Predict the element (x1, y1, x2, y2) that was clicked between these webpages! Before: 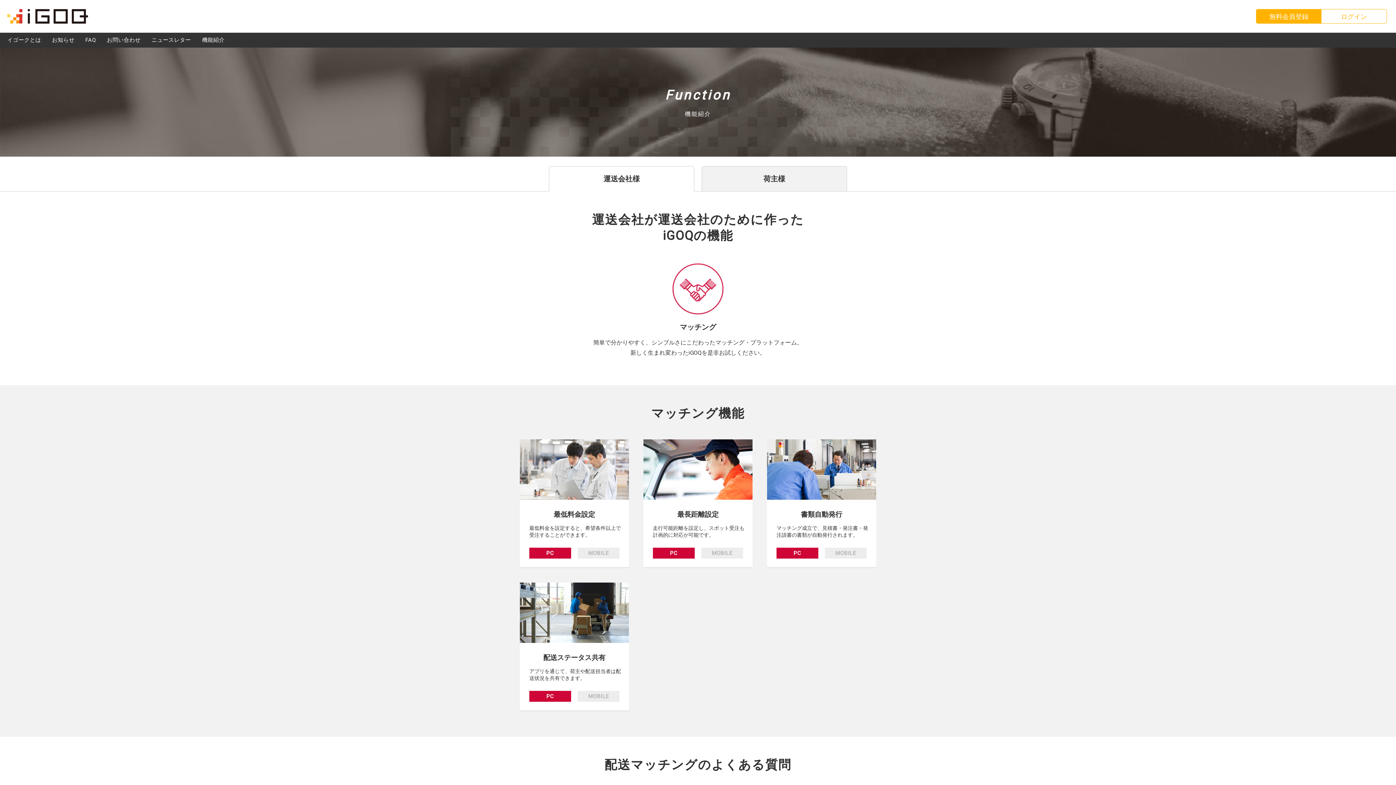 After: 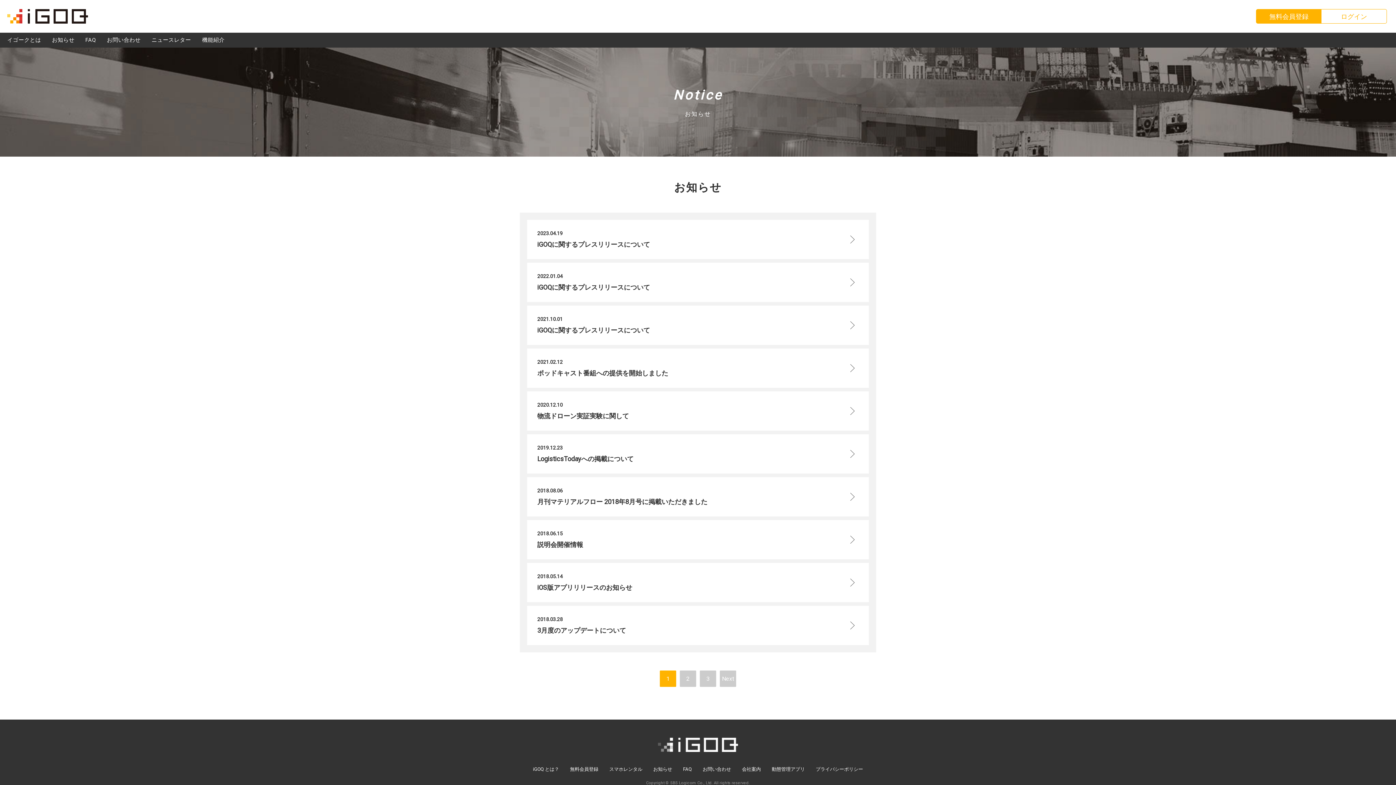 Action: label: お知らせ bbox: (46, 32, 80, 47)